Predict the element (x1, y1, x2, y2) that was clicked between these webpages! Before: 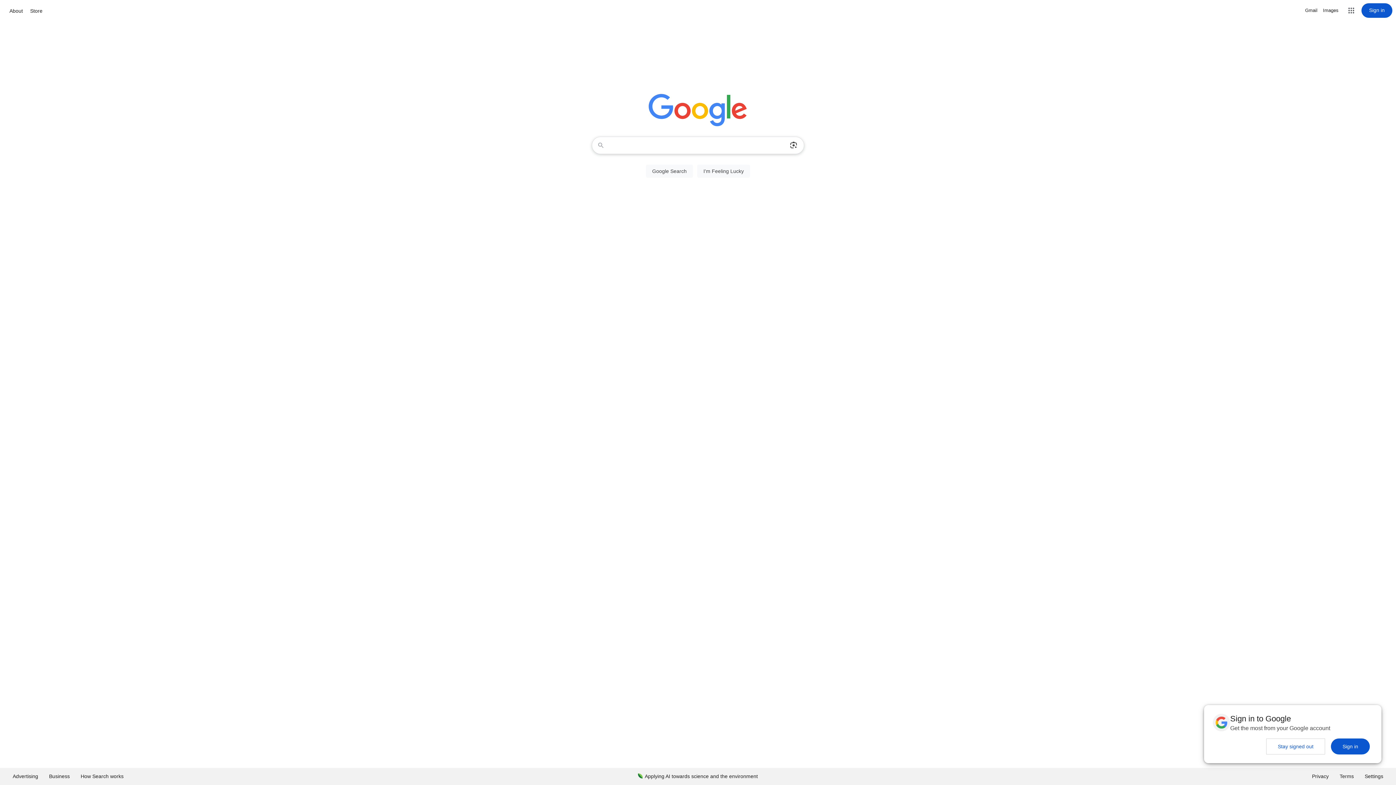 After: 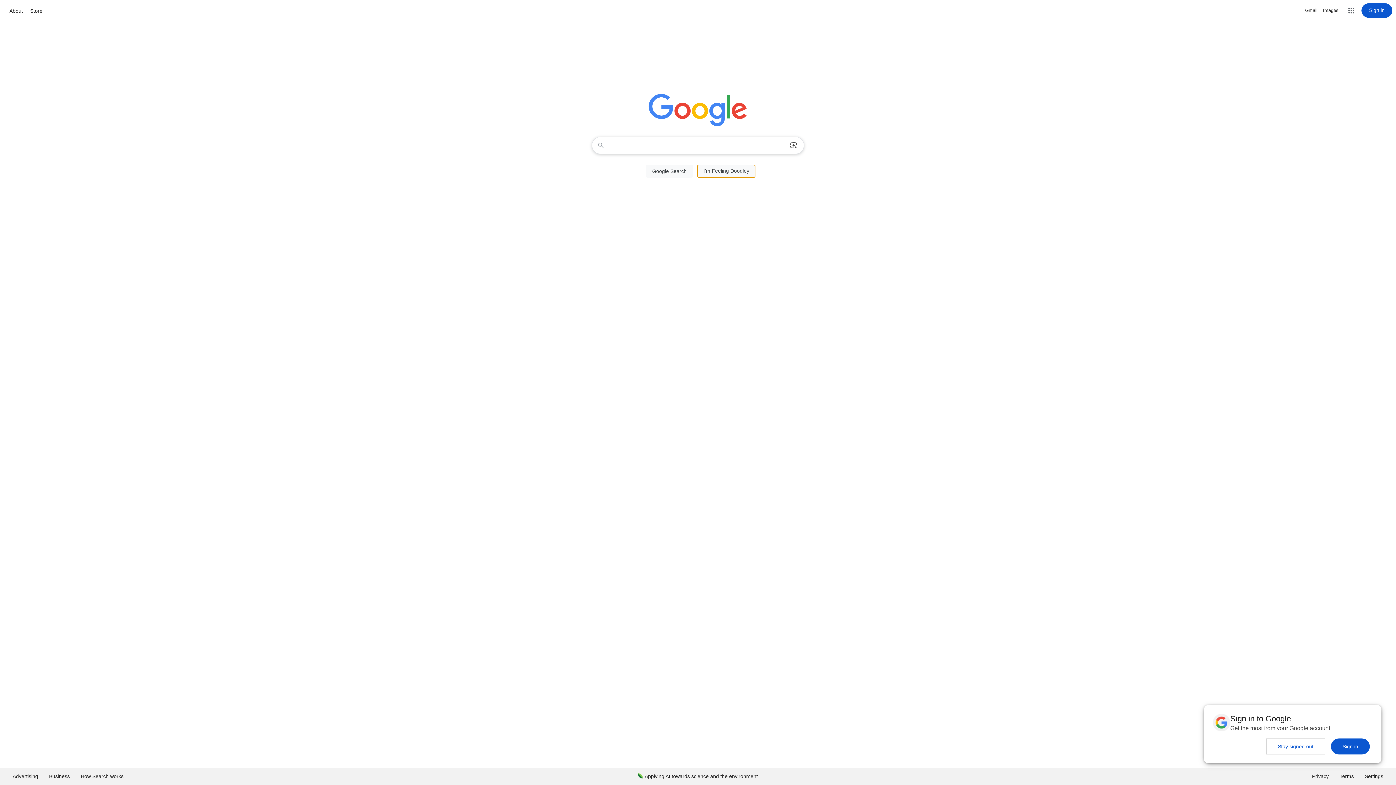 Action: bbox: (697, 164, 750, 177) label: I'm Feeling Lucky